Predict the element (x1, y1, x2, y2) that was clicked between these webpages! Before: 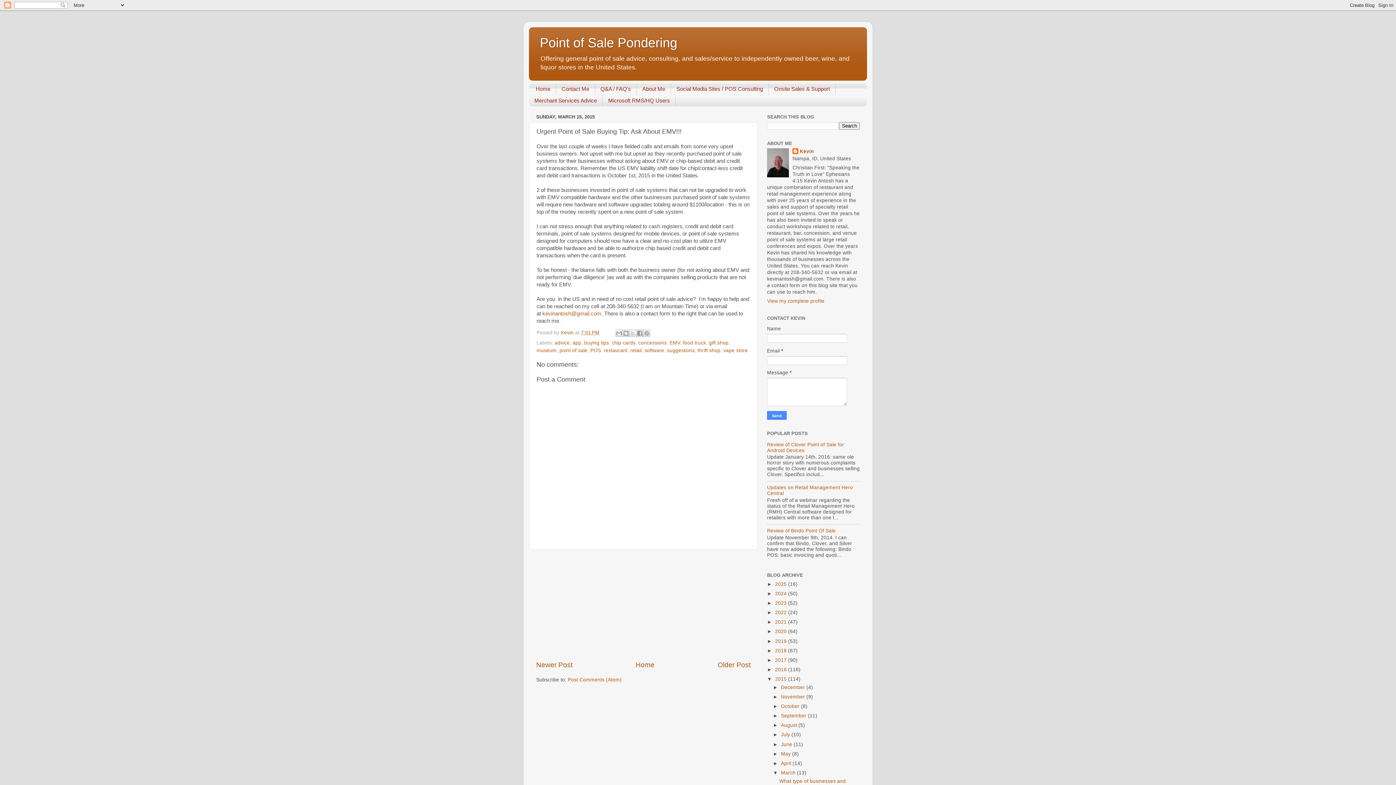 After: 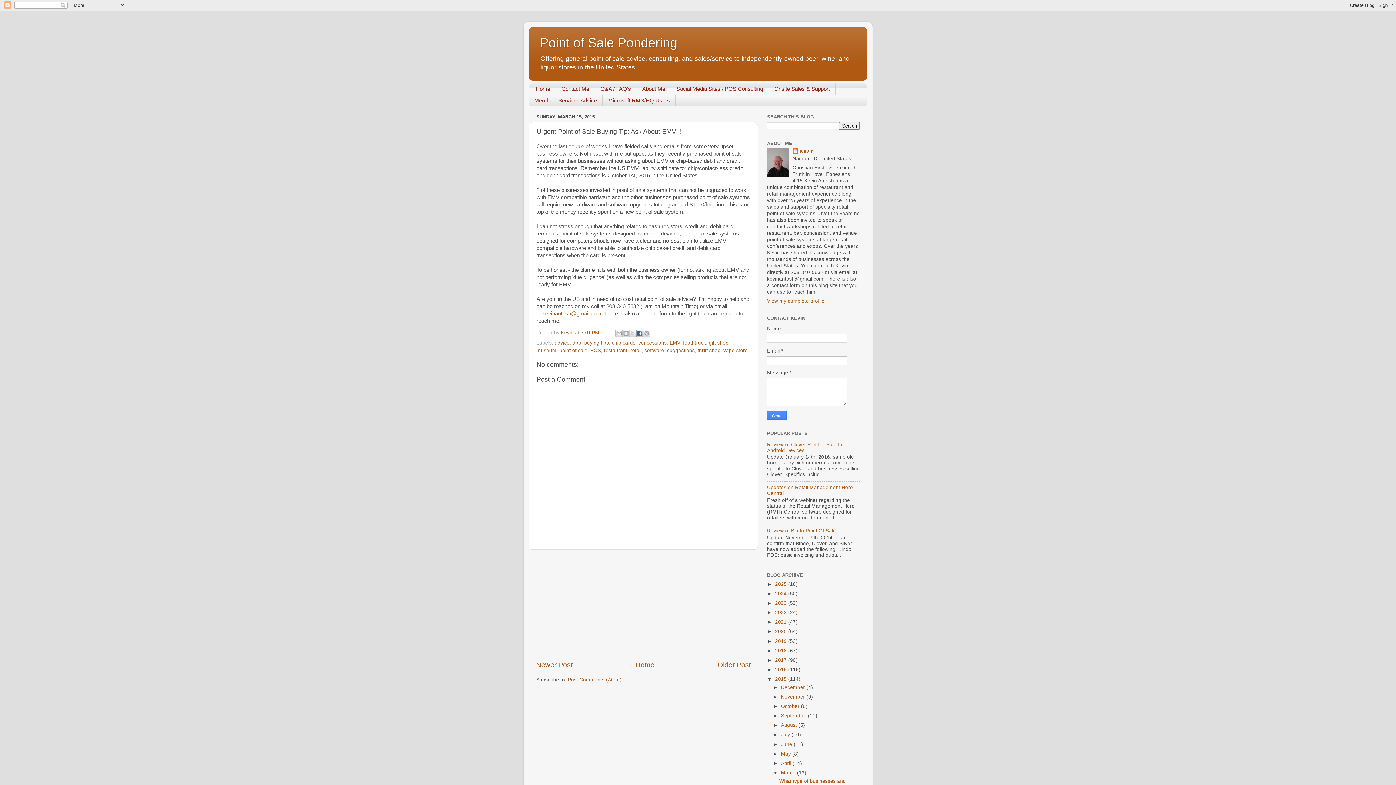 Action: bbox: (636, 329, 643, 336) label: Share to Facebook